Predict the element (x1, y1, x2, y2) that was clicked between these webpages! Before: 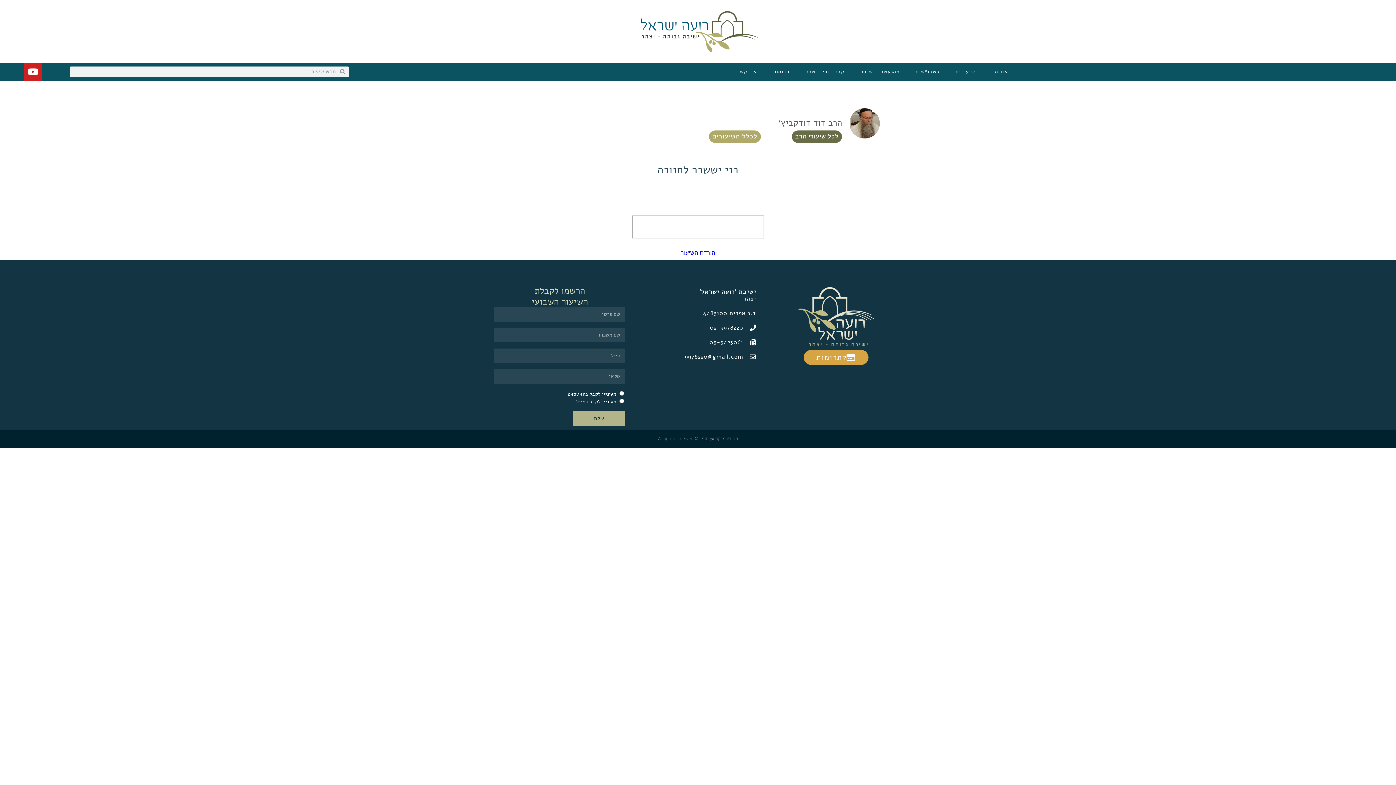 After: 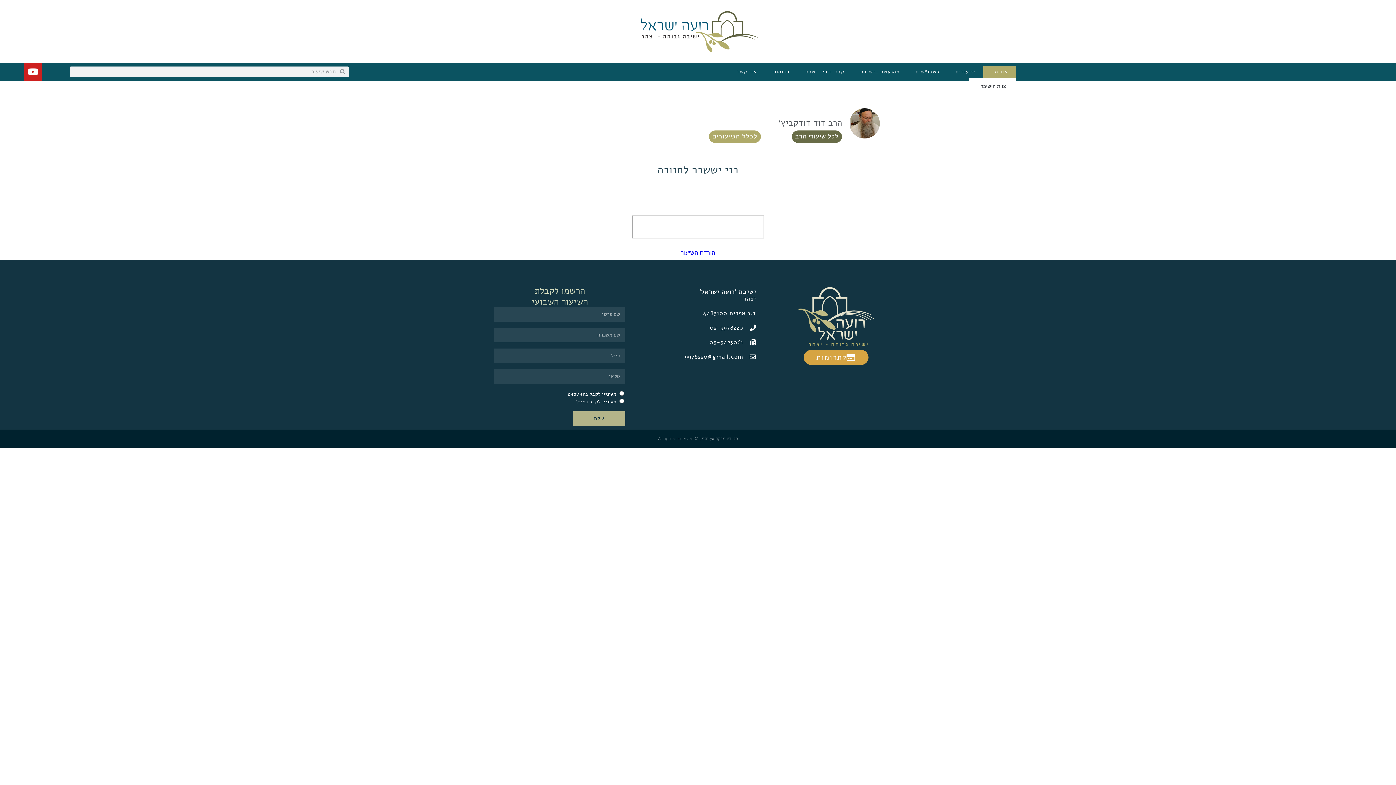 Action: label: אודות bbox: (983, 65, 1016, 78)